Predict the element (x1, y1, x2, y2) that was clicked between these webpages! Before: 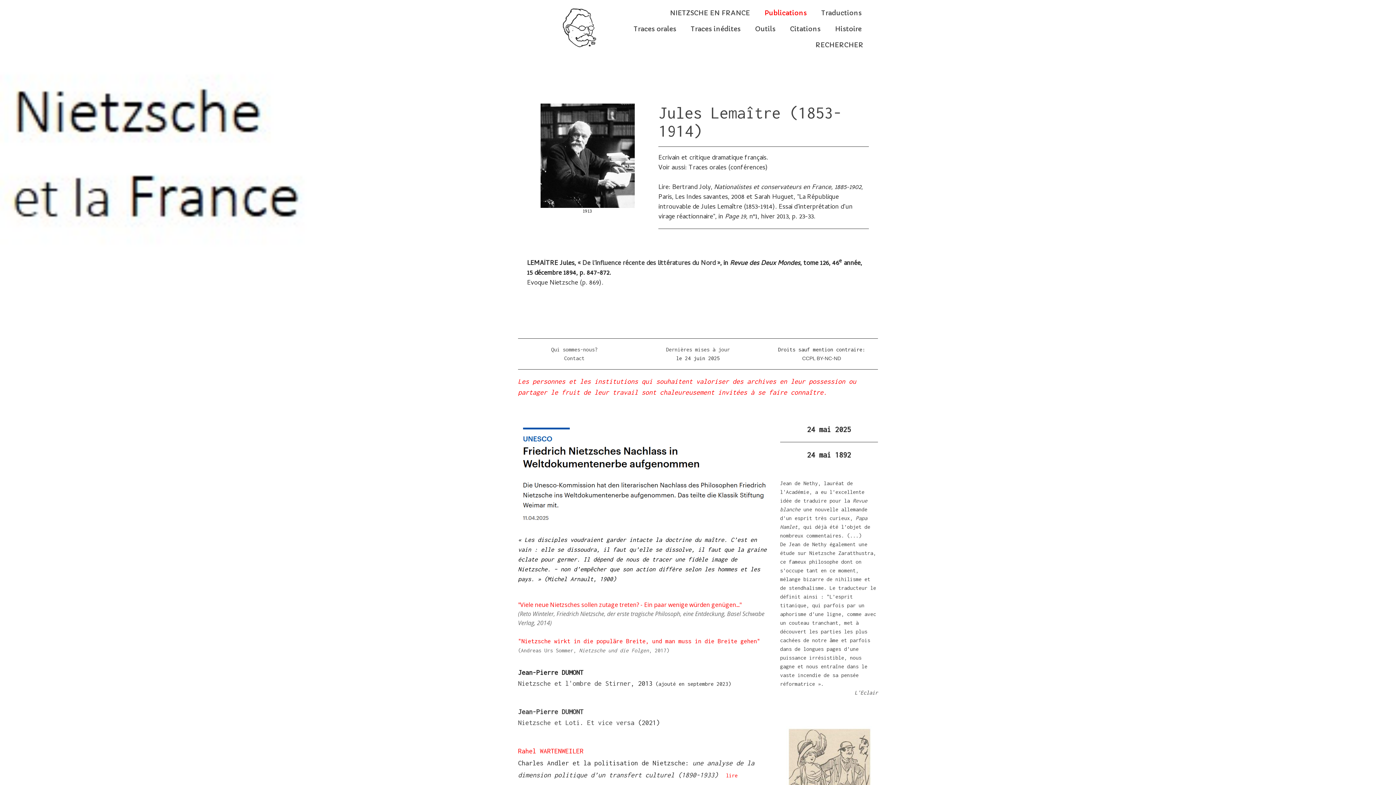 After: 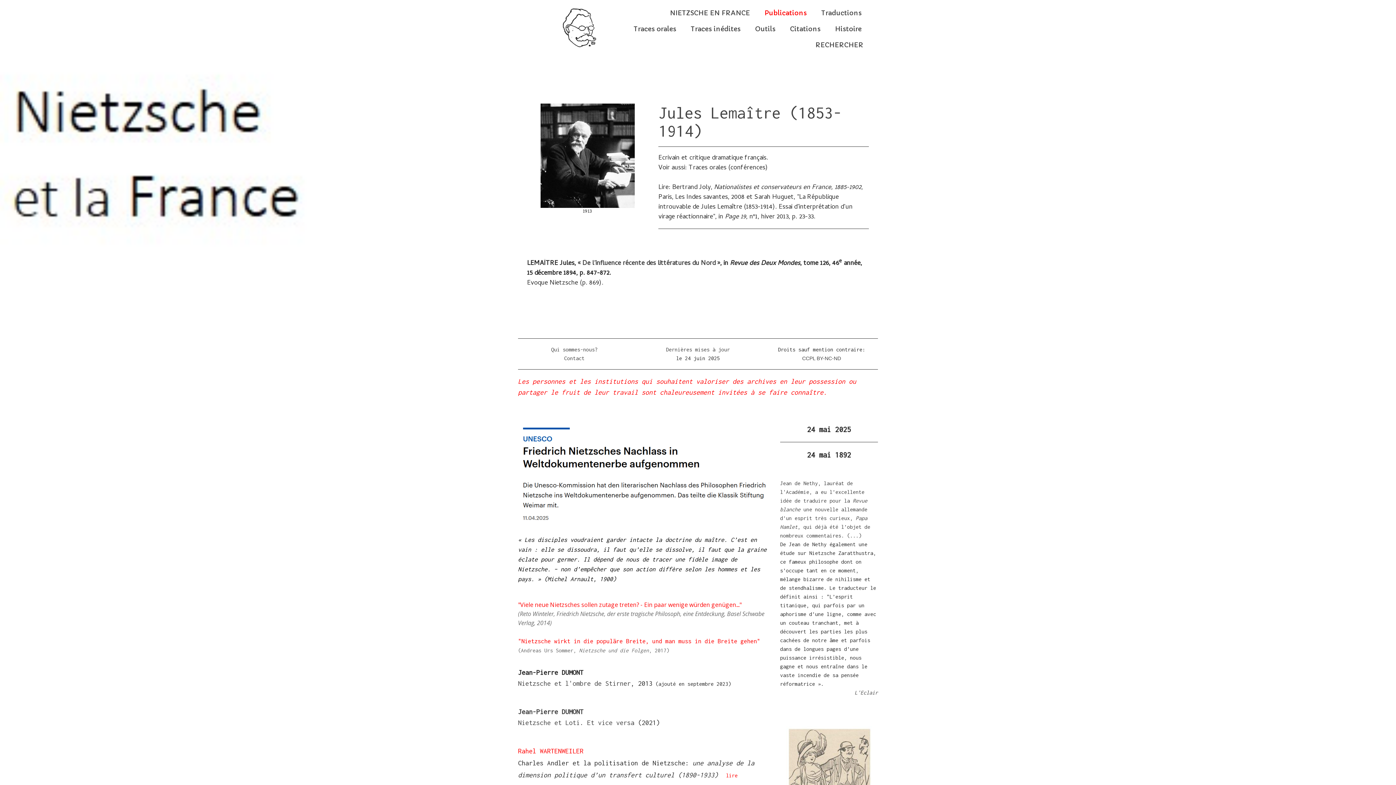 Action: label: De Jean de Nethy également une étude sur Nietzsche Zaratthustra, ce fameux philosophe dont on s’occupe tant en ce moment, mélange bizarre de nihilisme et de stendhalisme. Le traducteur le définit ainsi : "L’esprit titanique, qui parfois par un aphorisme d’une ligne, comme avec un couteau tranchant, met à découvert les parties les plus cachées de notre âme et parfois dans de longues pages d’une puissance irrésistible, nous gagne et nous entraîne dans le vaste incendie de sa pensée réformatrice ». bbox: (780, 541, 876, 687)